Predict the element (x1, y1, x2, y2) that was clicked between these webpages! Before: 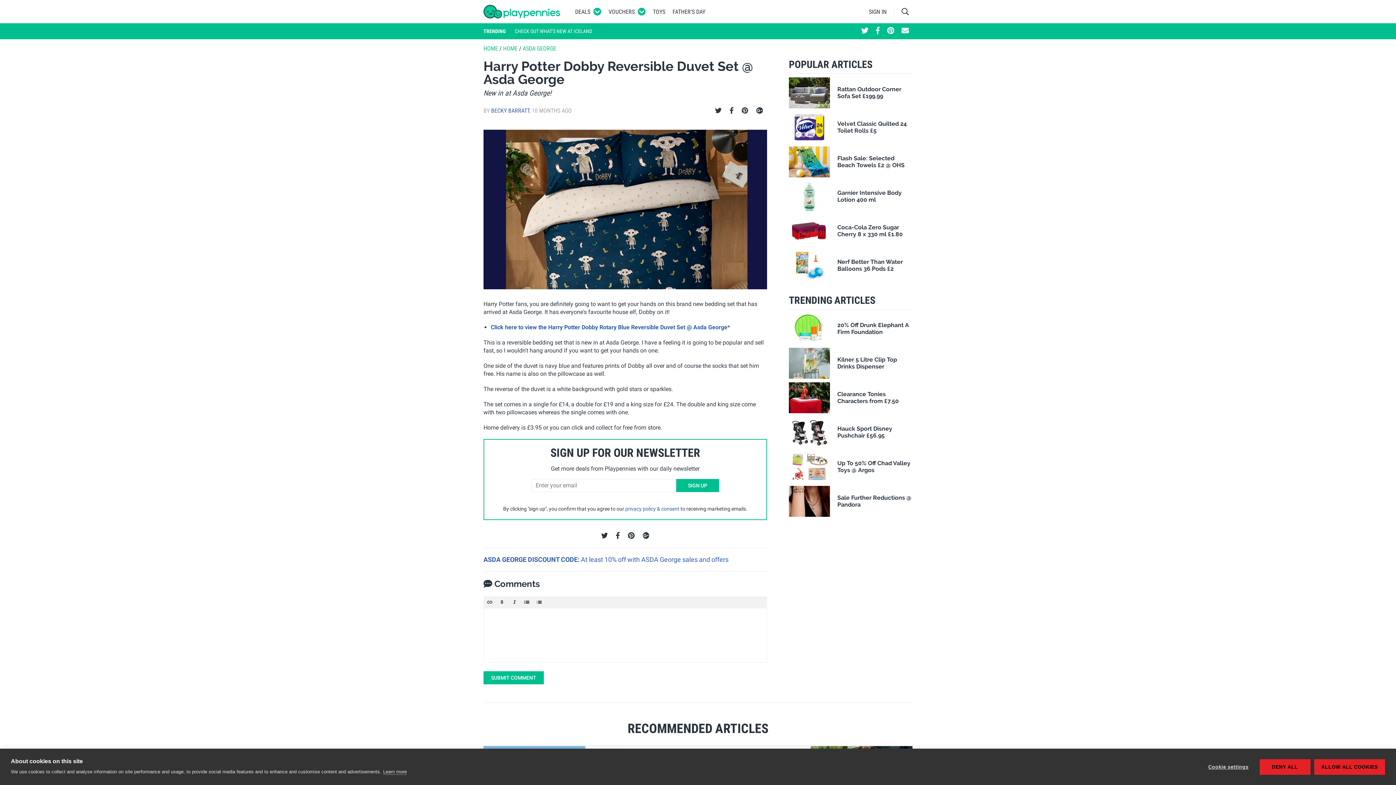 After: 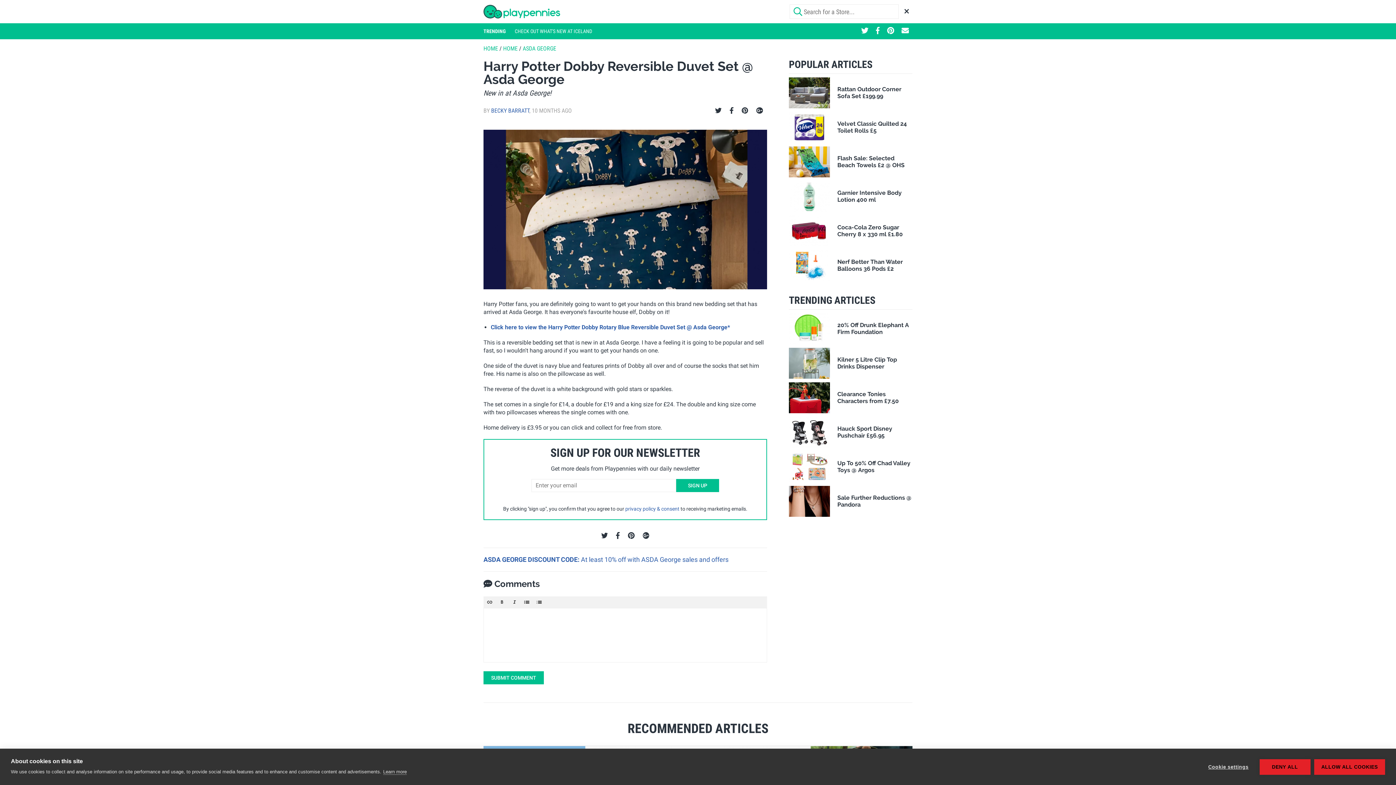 Action: bbox: (901, 8, 909, 15)